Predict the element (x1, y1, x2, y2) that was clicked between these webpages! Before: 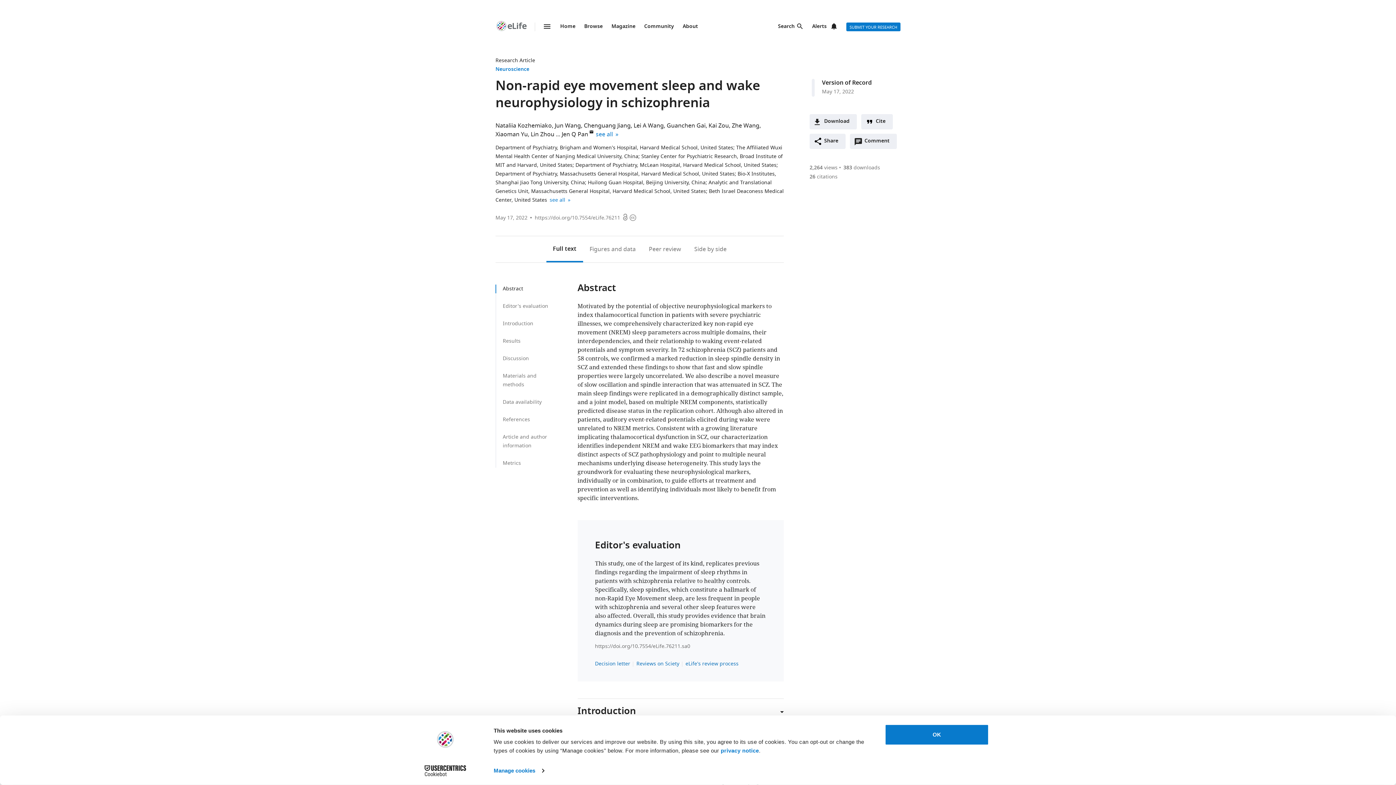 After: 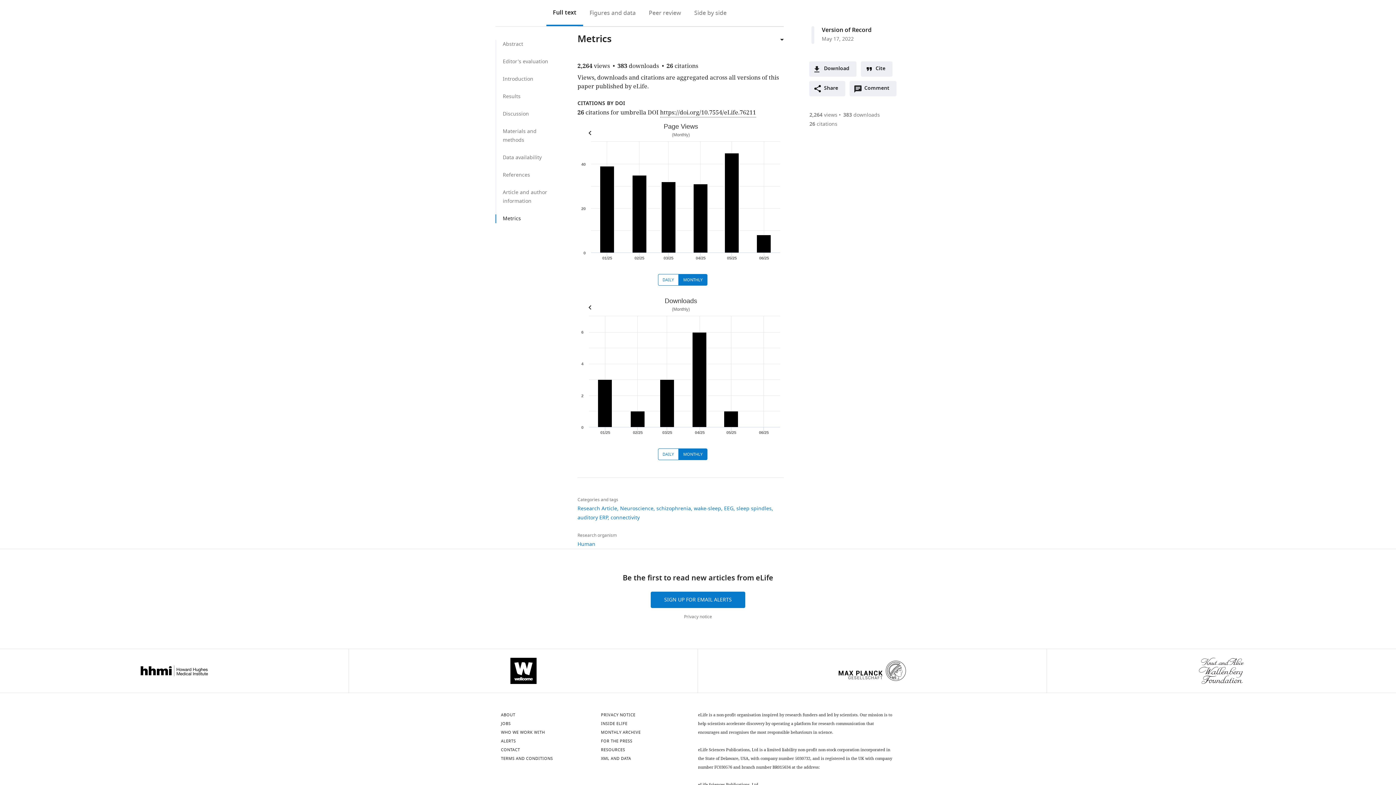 Action: bbox: (809, 164, 837, 171) label: 2,264 views